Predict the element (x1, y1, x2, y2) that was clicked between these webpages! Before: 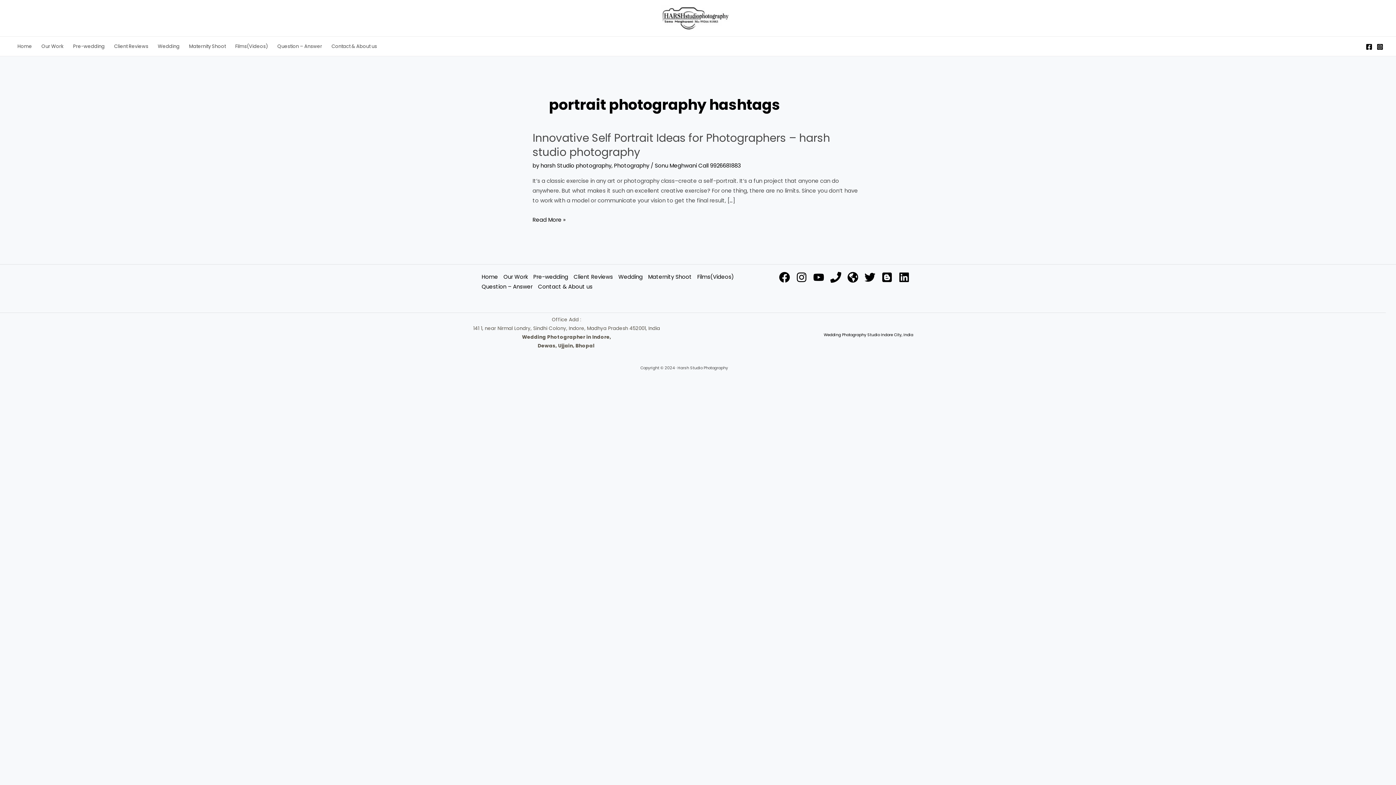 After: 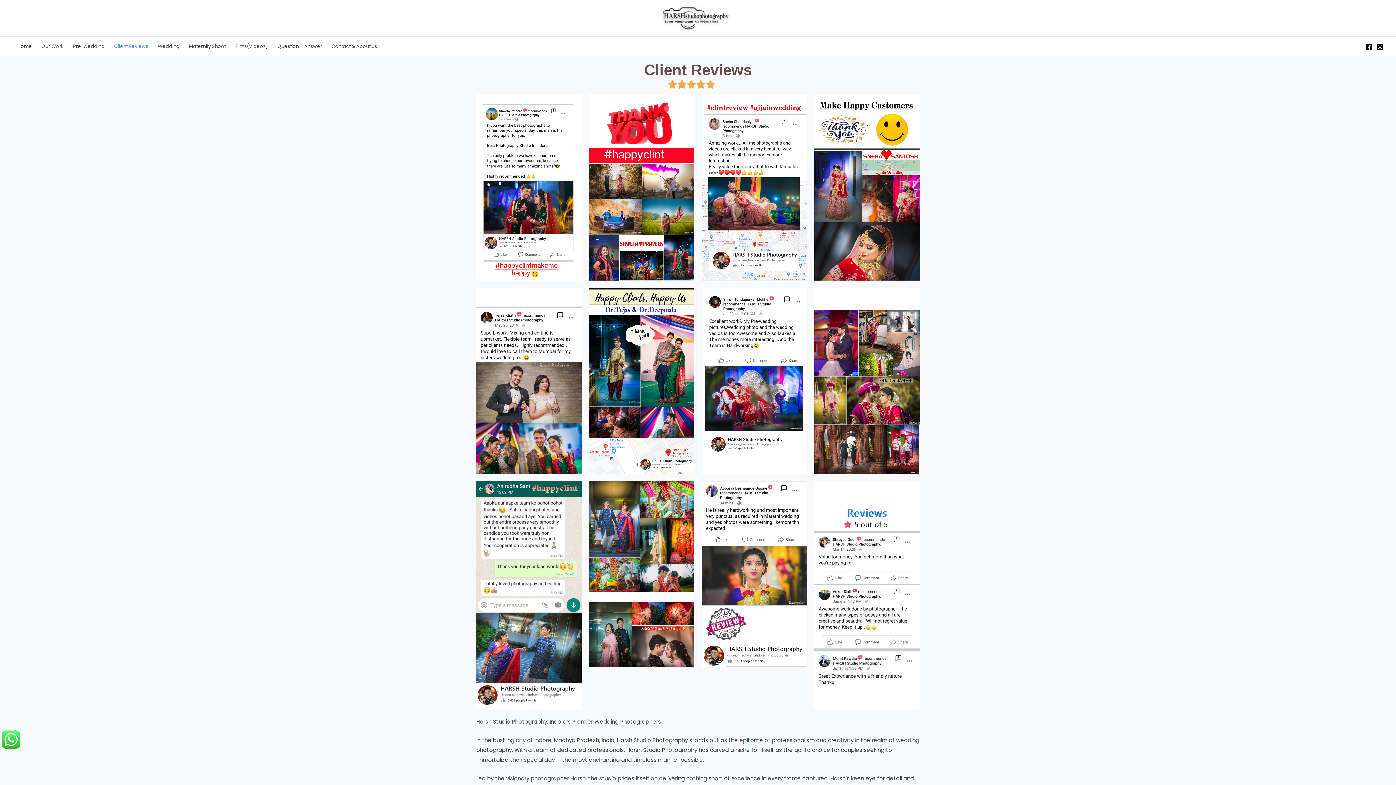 Action: bbox: (109, 36, 153, 56) label: Client Reviews